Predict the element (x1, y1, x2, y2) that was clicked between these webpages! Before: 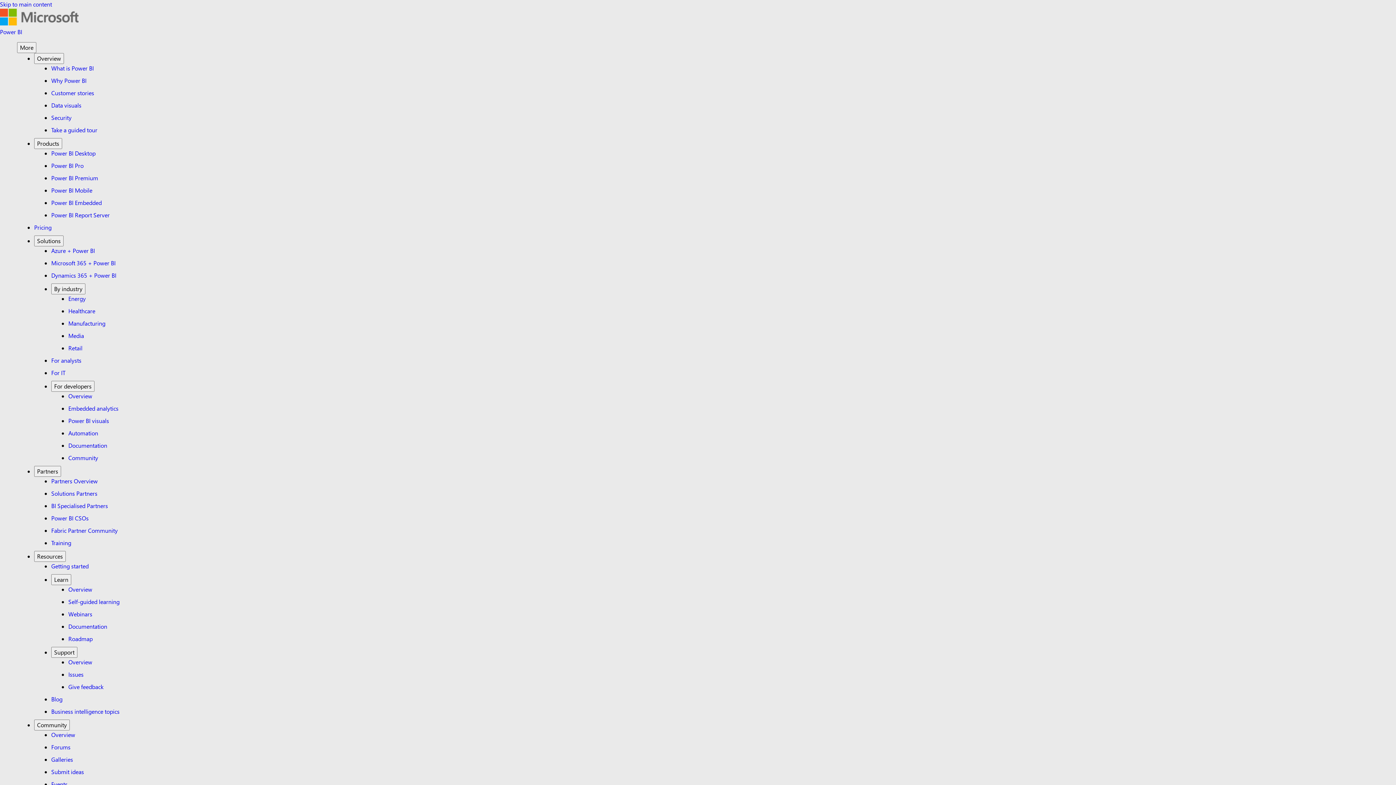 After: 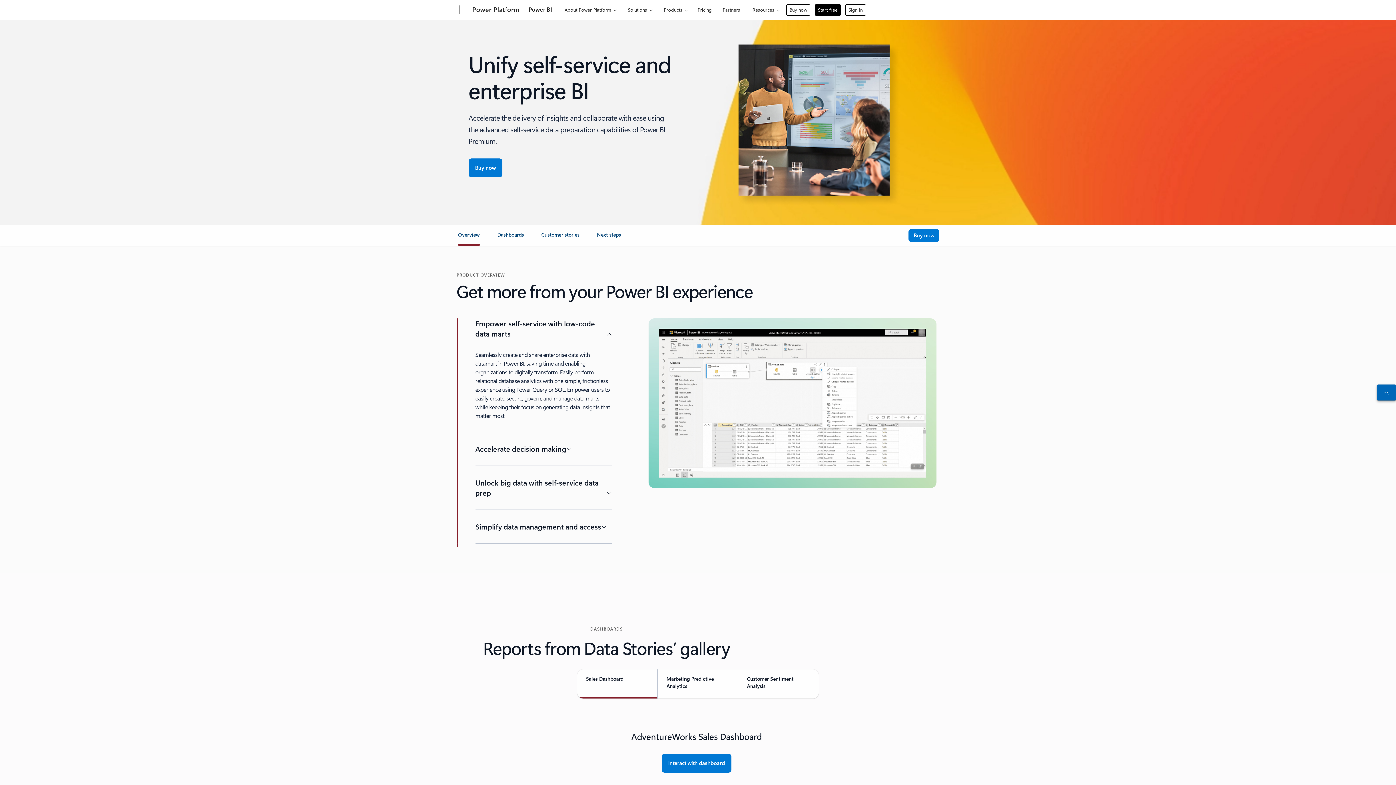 Action: bbox: (51, 174, 98, 181) label: Power BI Premium